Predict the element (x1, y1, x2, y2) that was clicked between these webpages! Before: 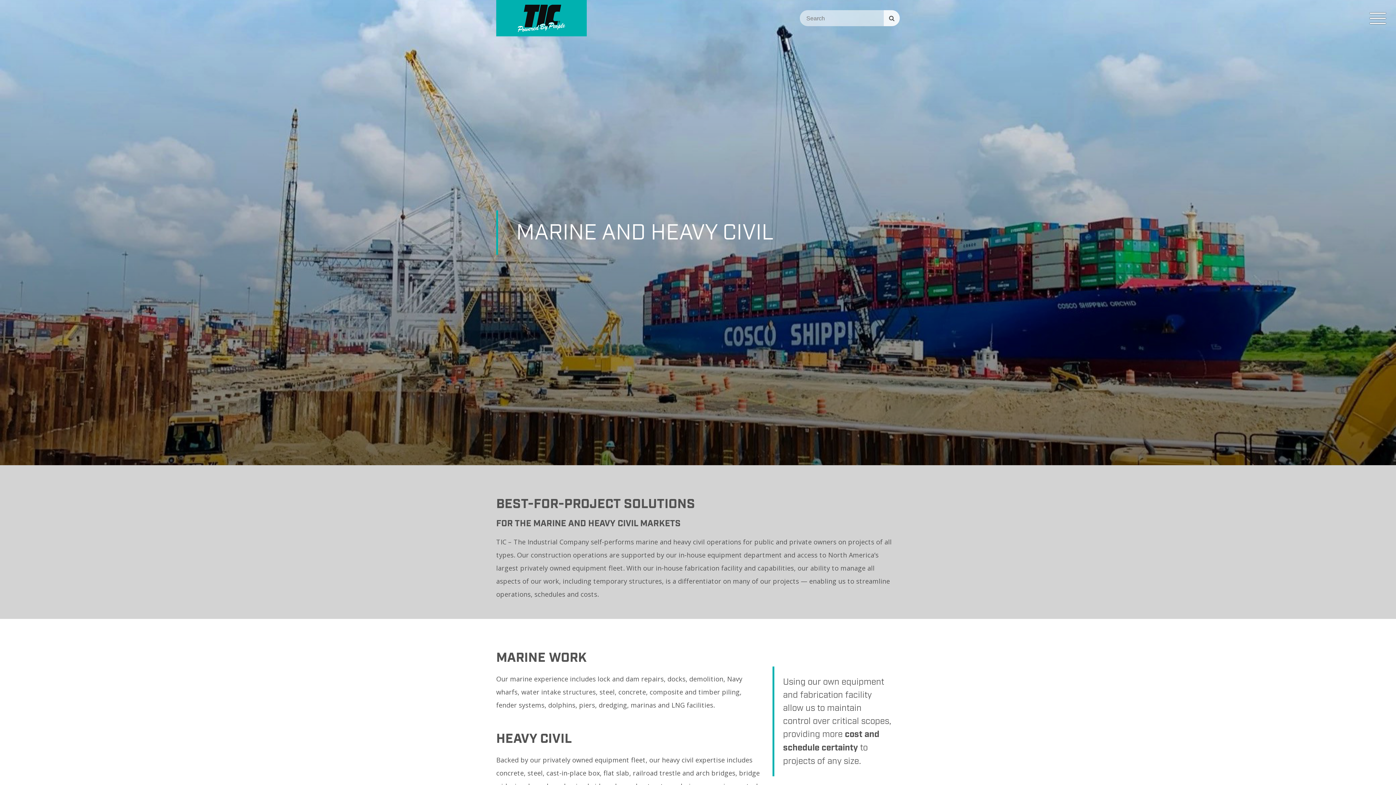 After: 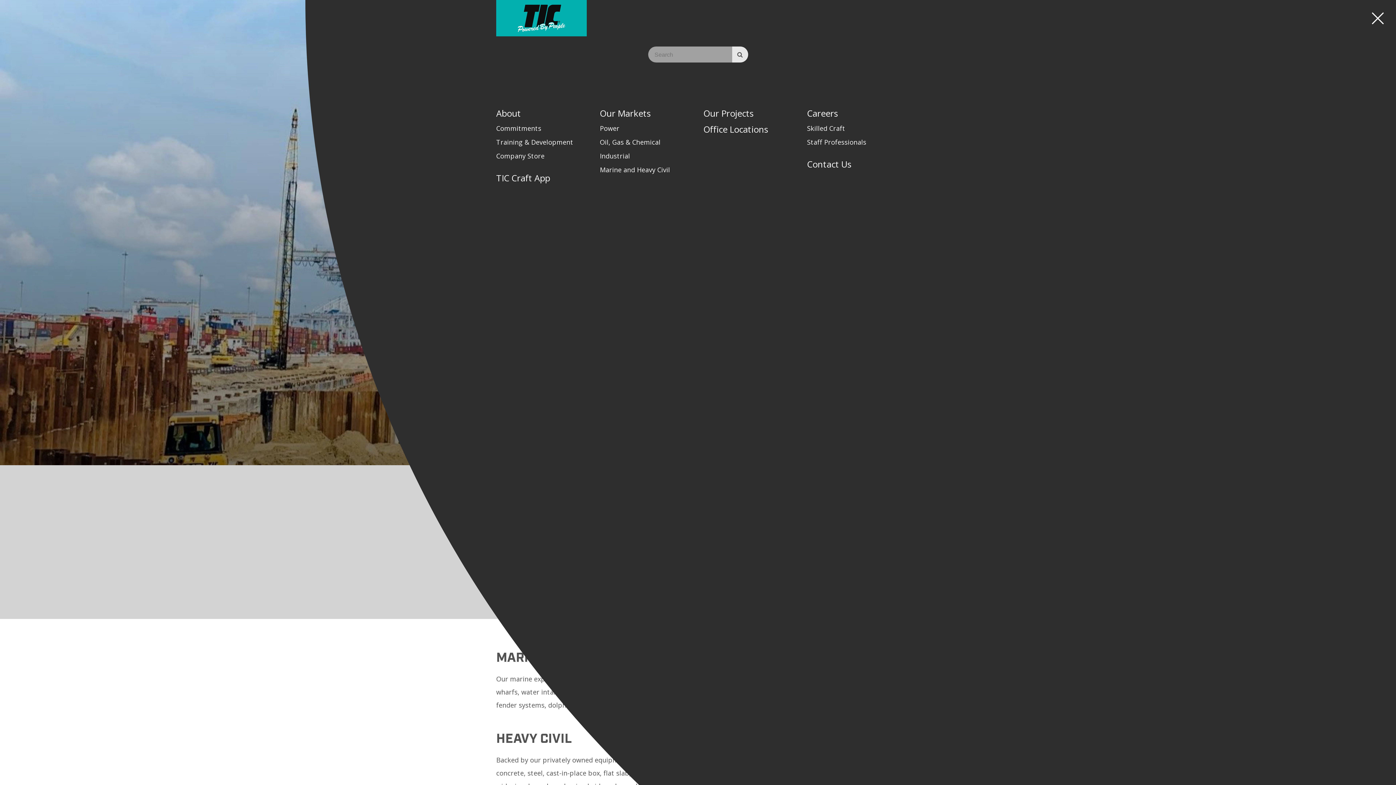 Action: label: Menu bbox: (1370, 10, 1386, 26)